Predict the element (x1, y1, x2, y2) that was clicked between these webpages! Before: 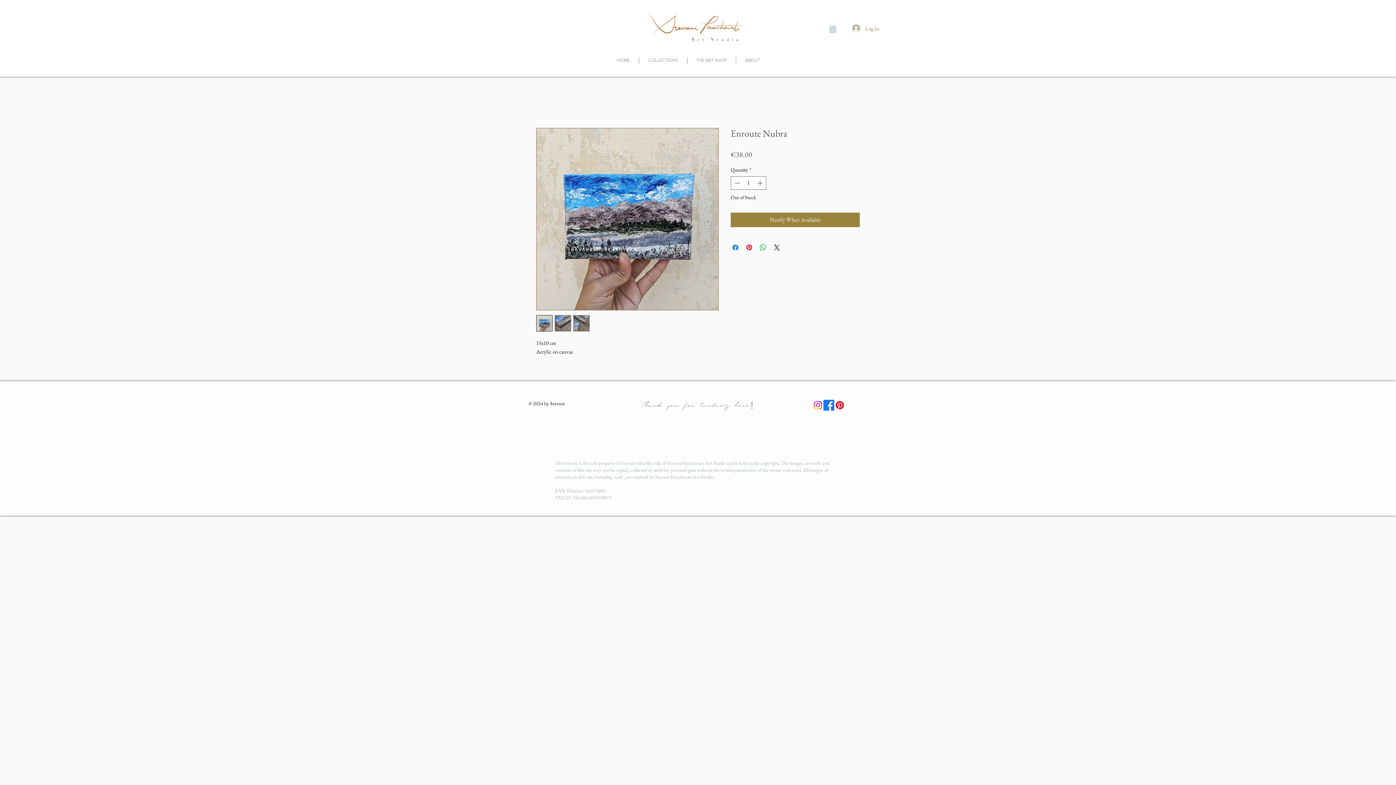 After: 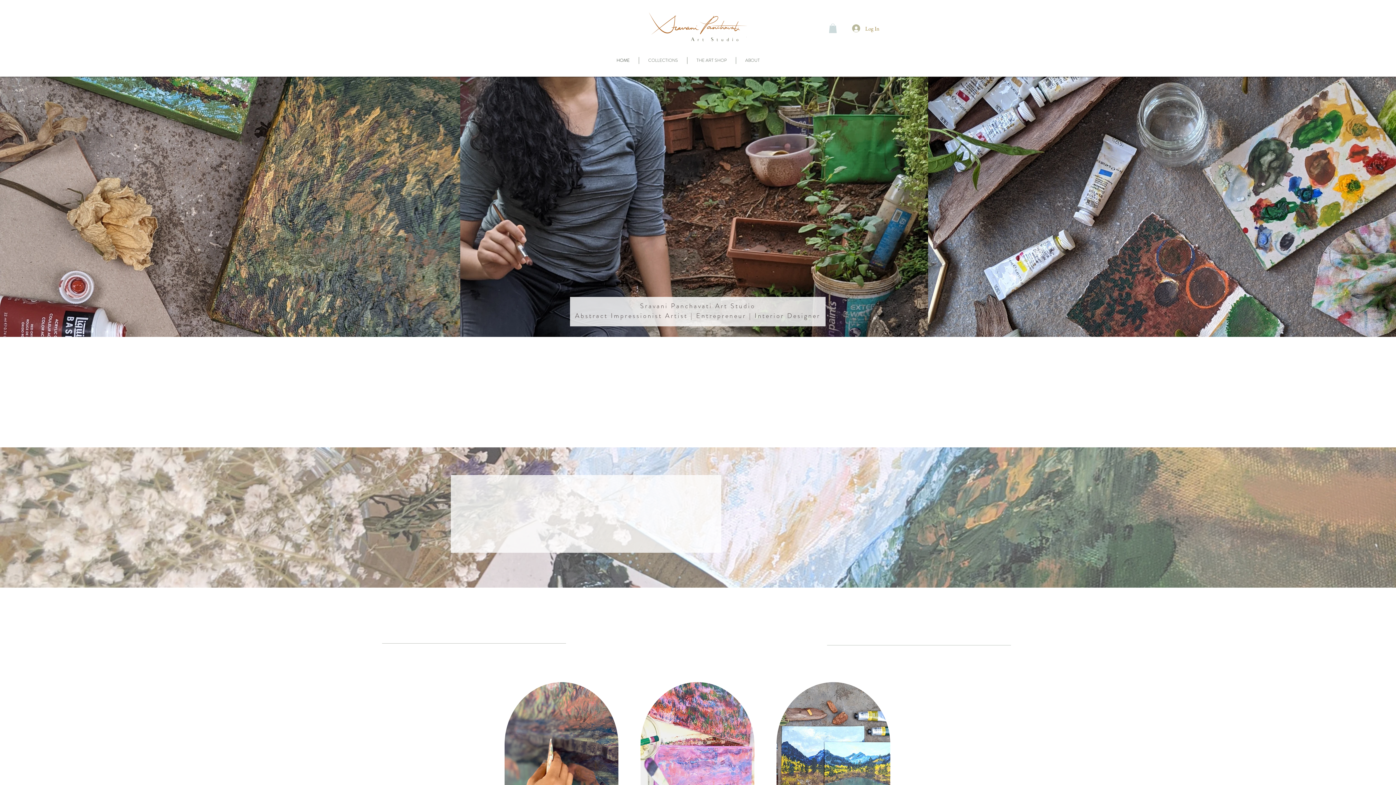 Action: label: HOME bbox: (607, 57, 638, 64)